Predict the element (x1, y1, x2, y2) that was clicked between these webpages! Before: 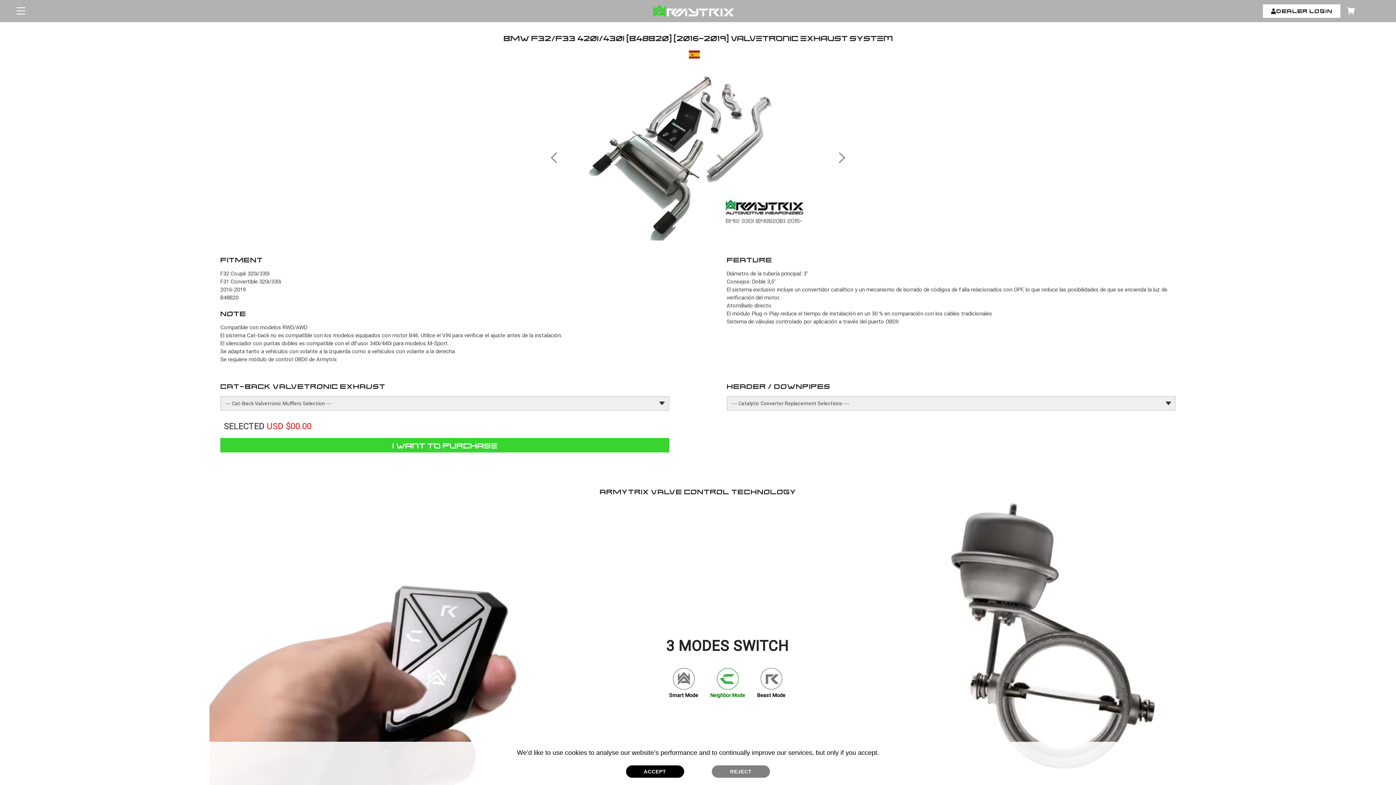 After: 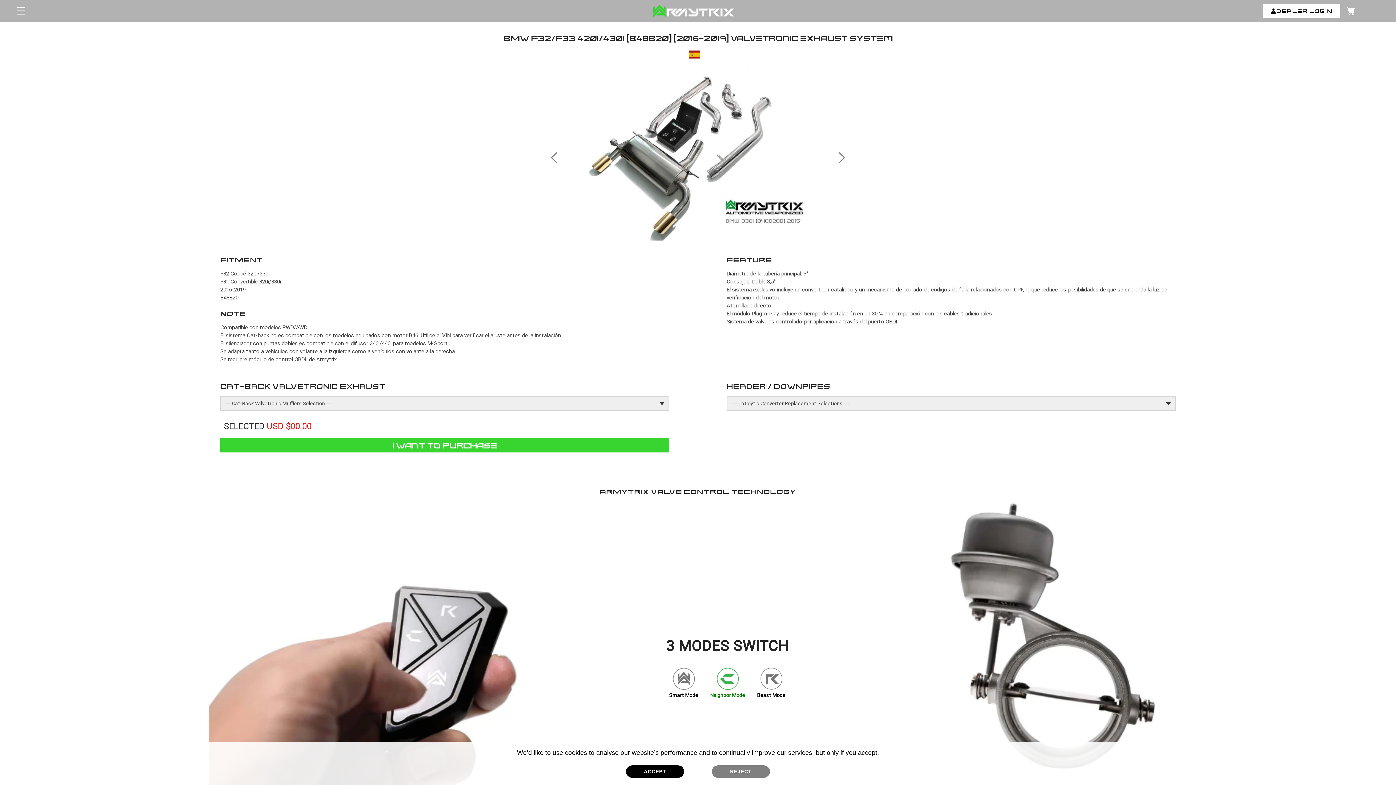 Action: bbox: (830, 146, 845, 168) label: Next